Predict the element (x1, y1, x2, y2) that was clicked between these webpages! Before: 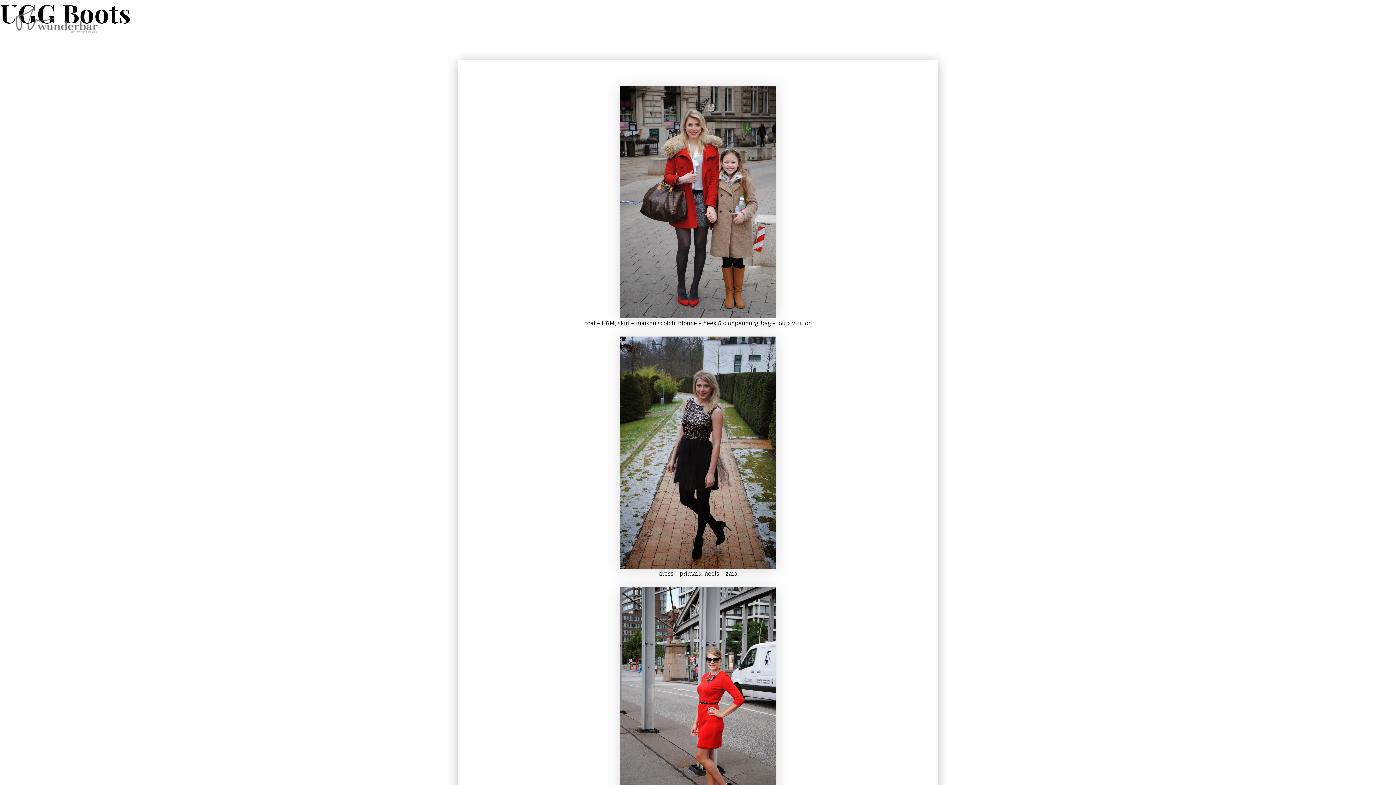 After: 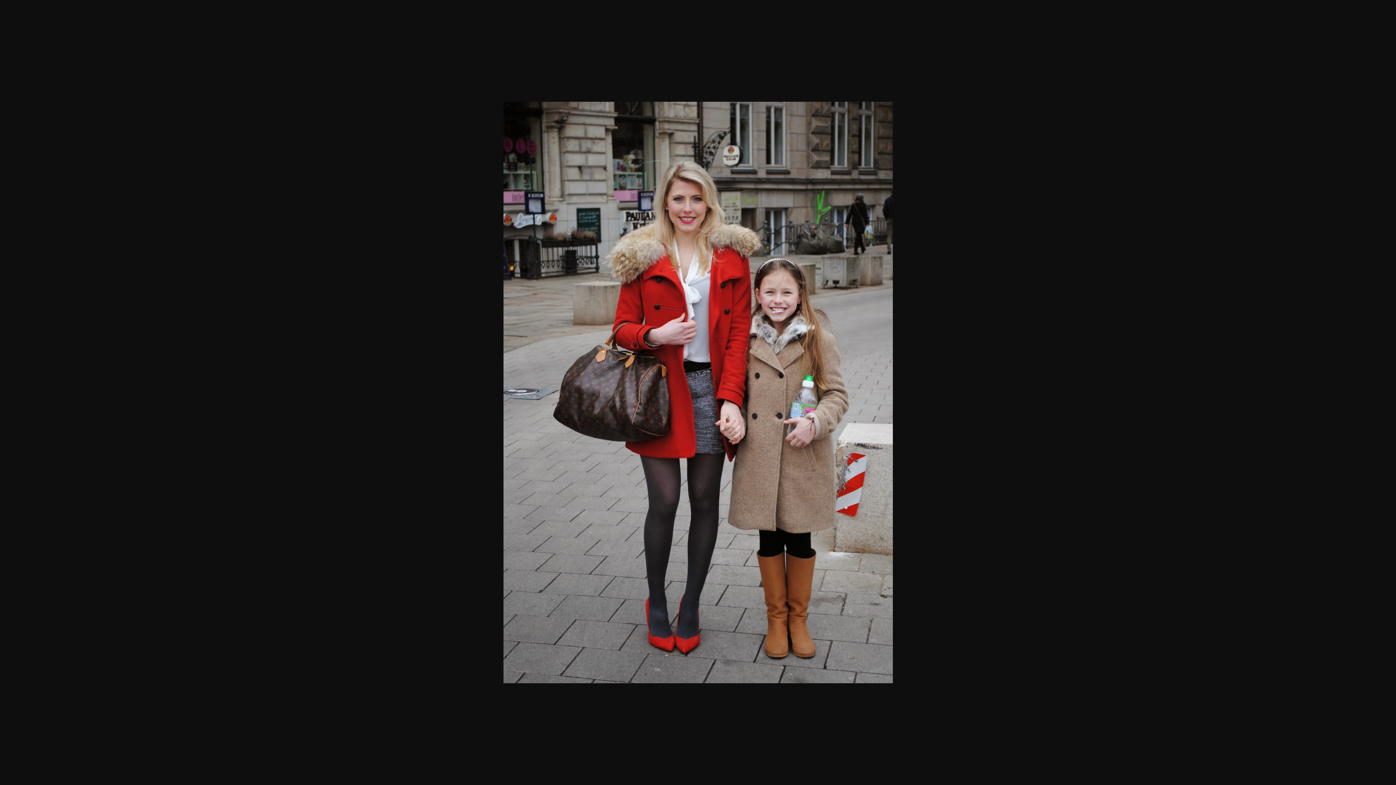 Action: bbox: (620, 198, 775, 205)